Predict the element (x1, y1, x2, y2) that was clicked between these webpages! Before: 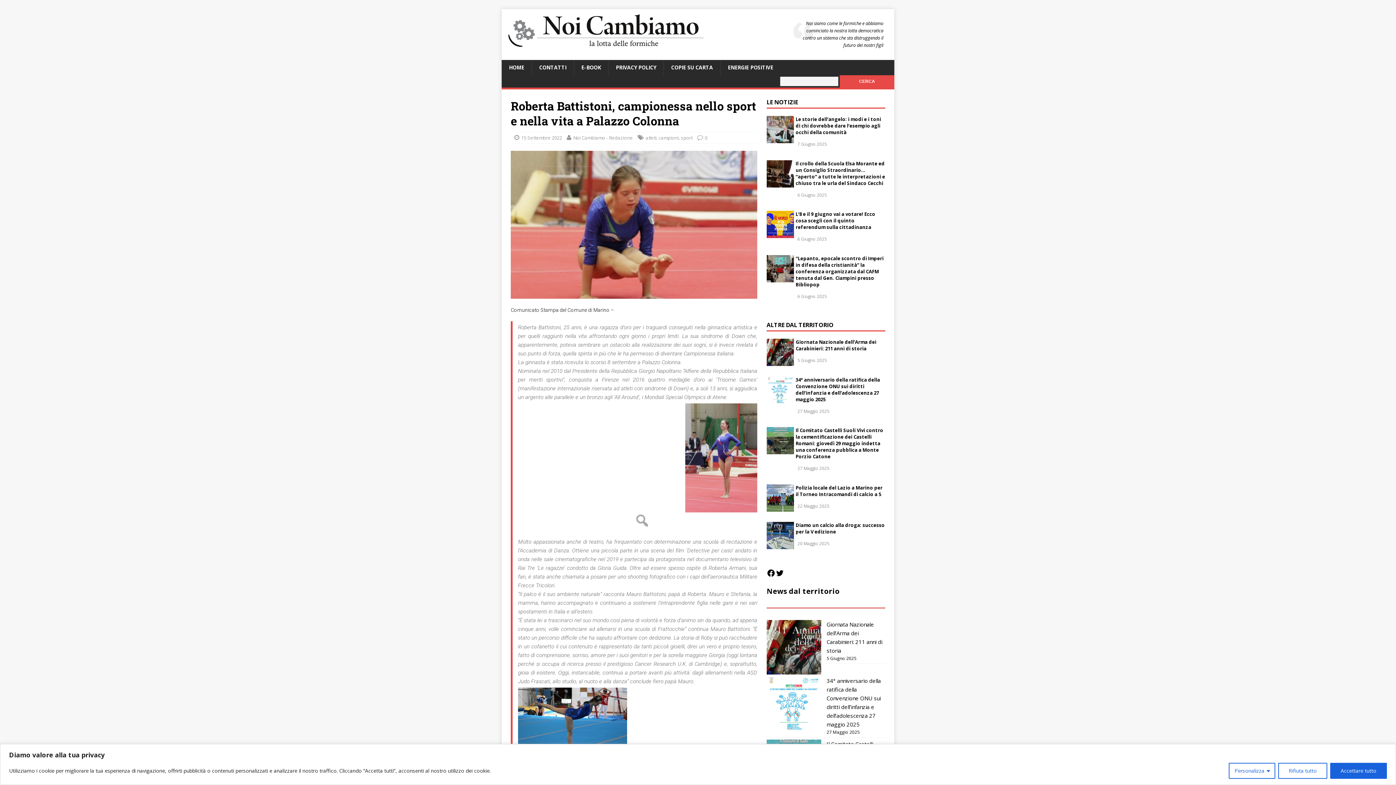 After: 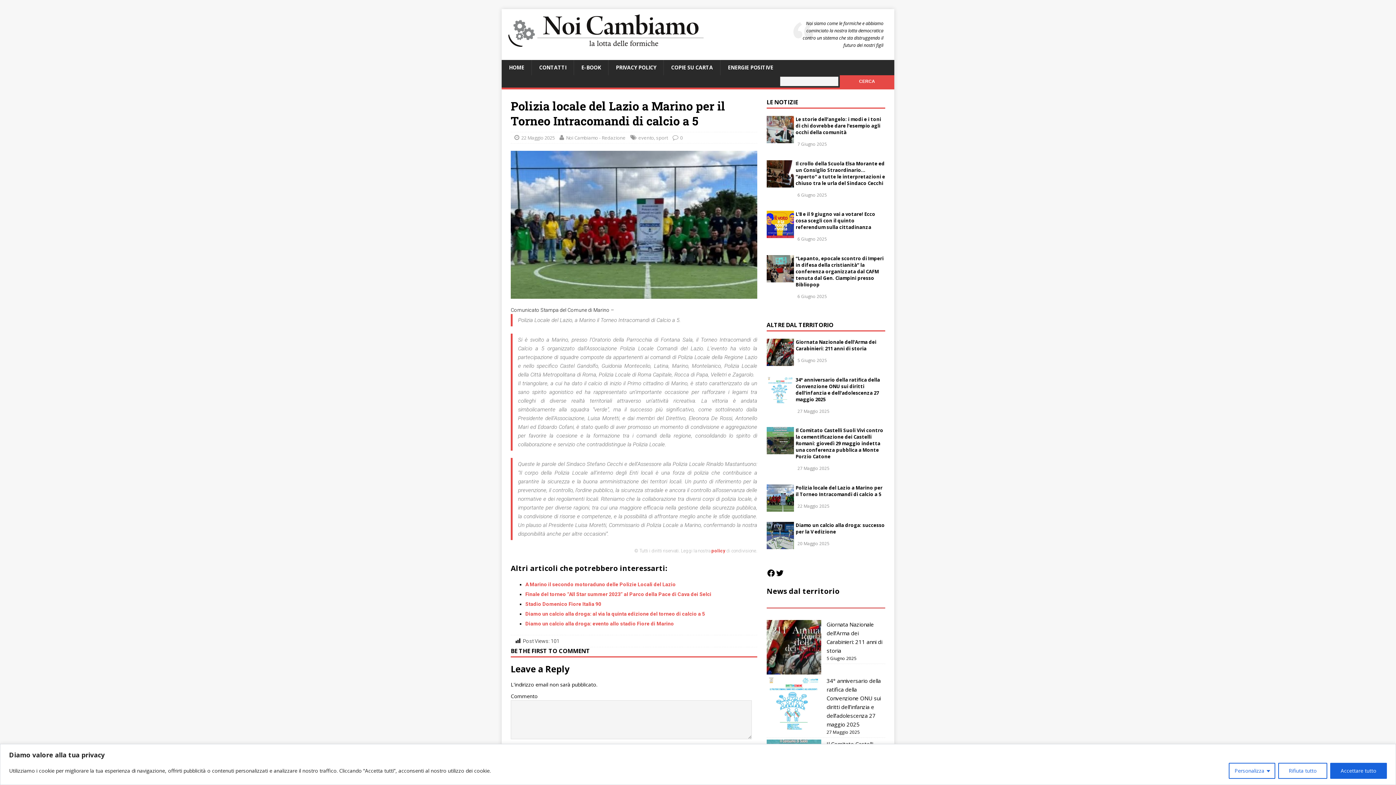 Action: label: Polizia locale del Lazio a Marino per il Torneo Intracomandi di calcio a 5 bbox: (795, 484, 882, 497)